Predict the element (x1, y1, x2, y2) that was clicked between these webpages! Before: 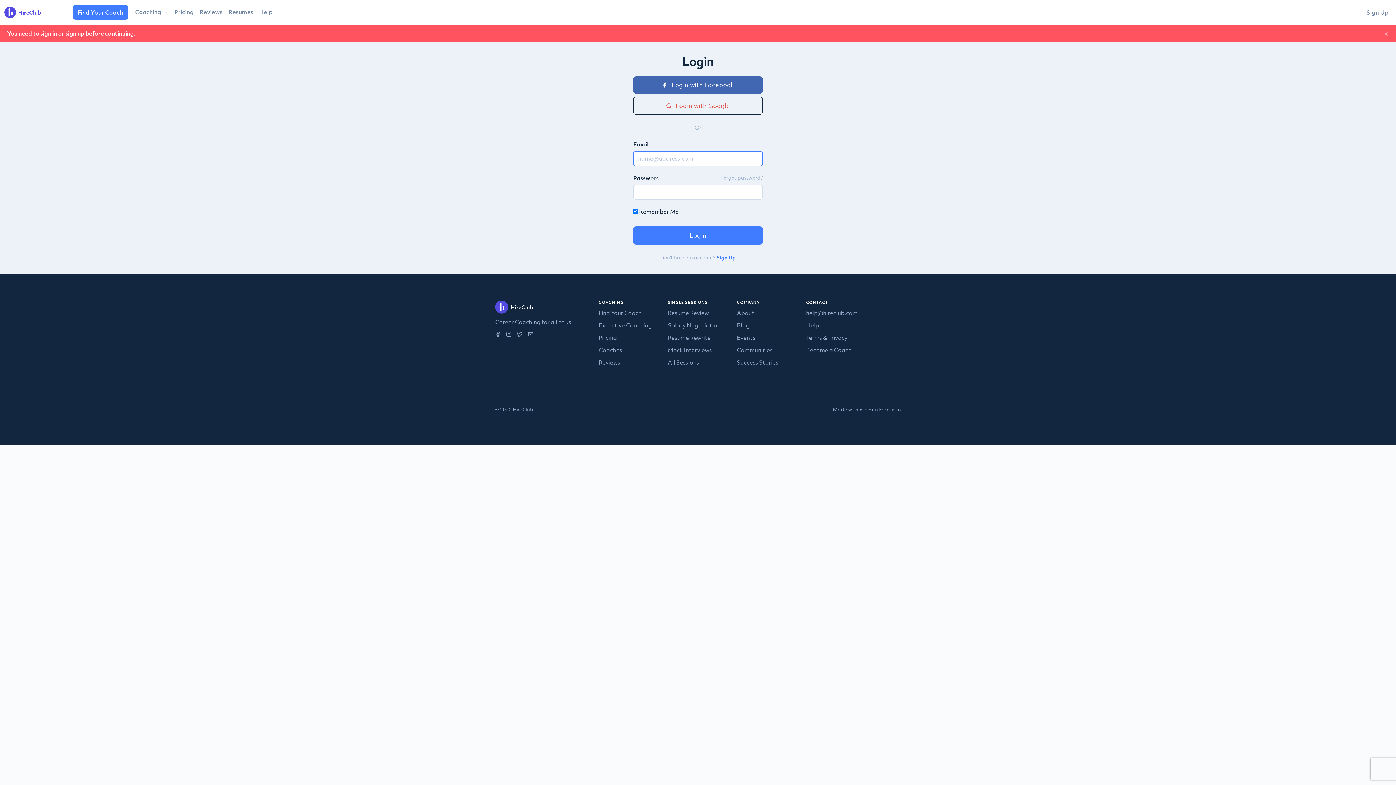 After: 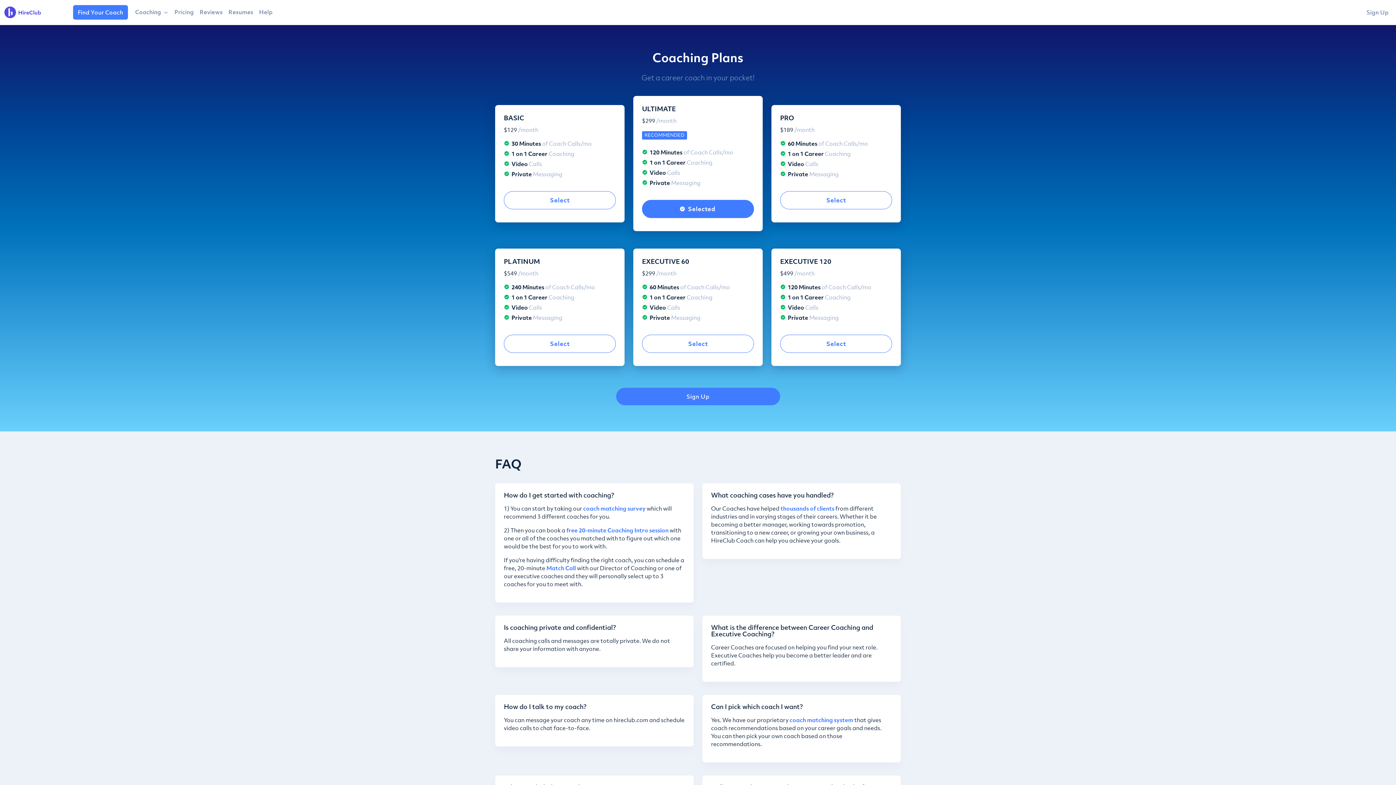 Action: bbox: (598, 334, 617, 341) label: Pricing